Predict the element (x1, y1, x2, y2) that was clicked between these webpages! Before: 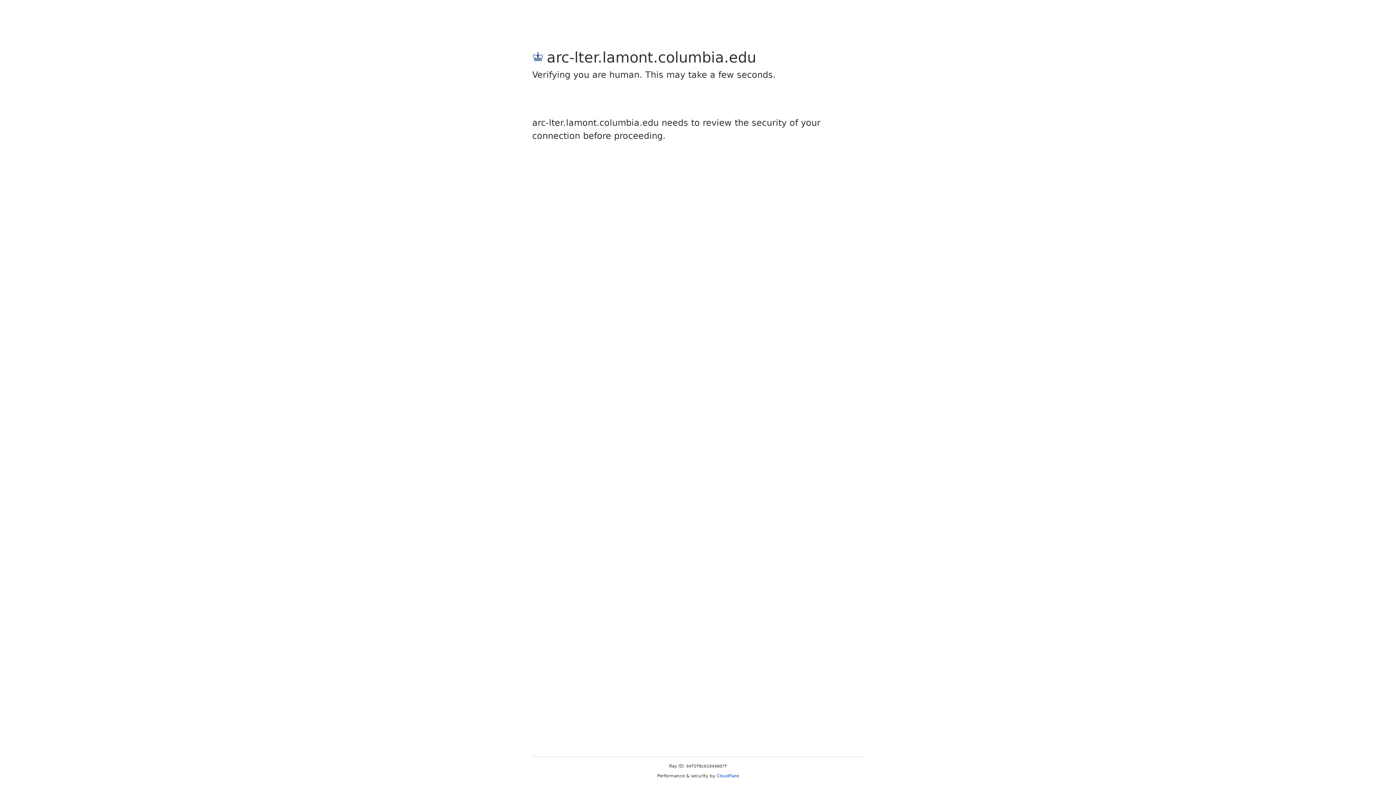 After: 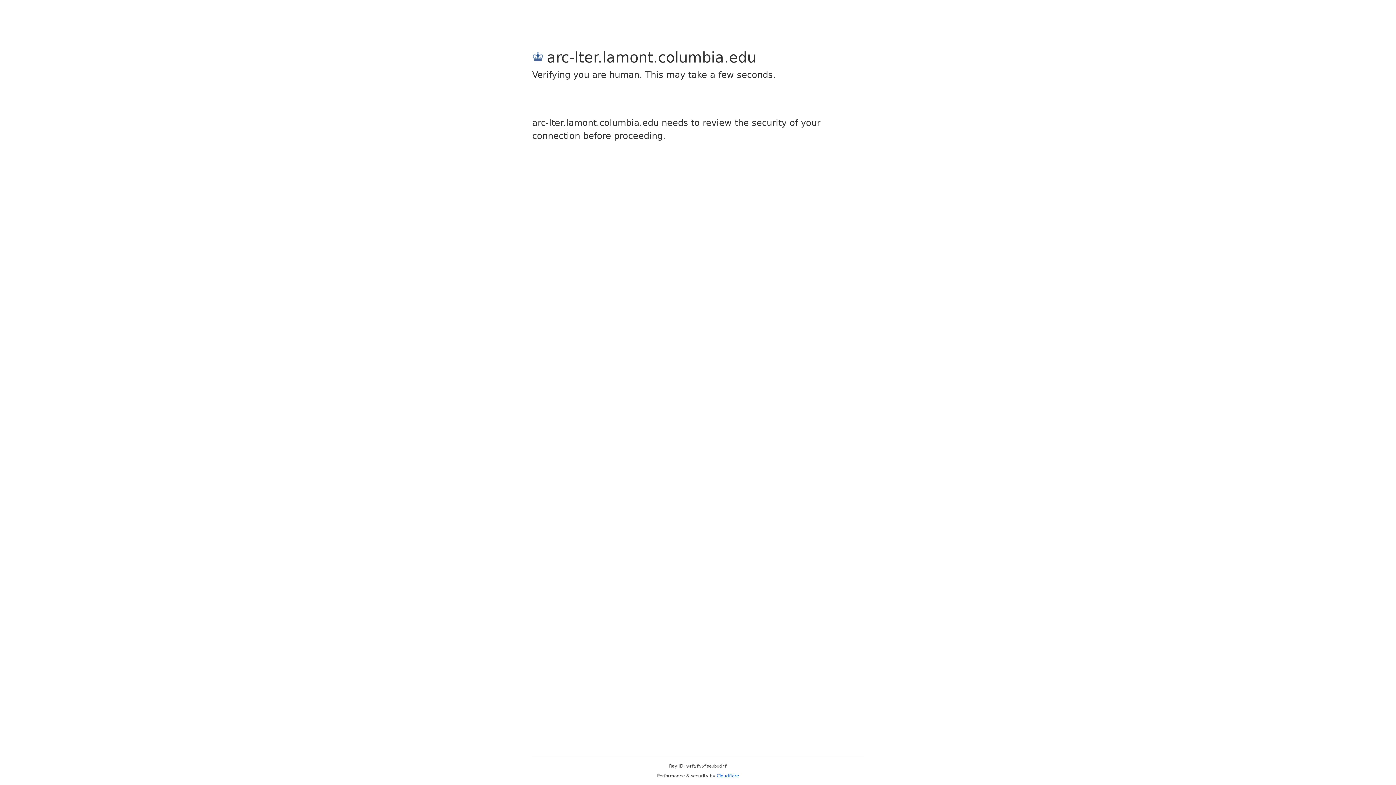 Action: bbox: (716, 773, 739, 778) label: Cloudflare